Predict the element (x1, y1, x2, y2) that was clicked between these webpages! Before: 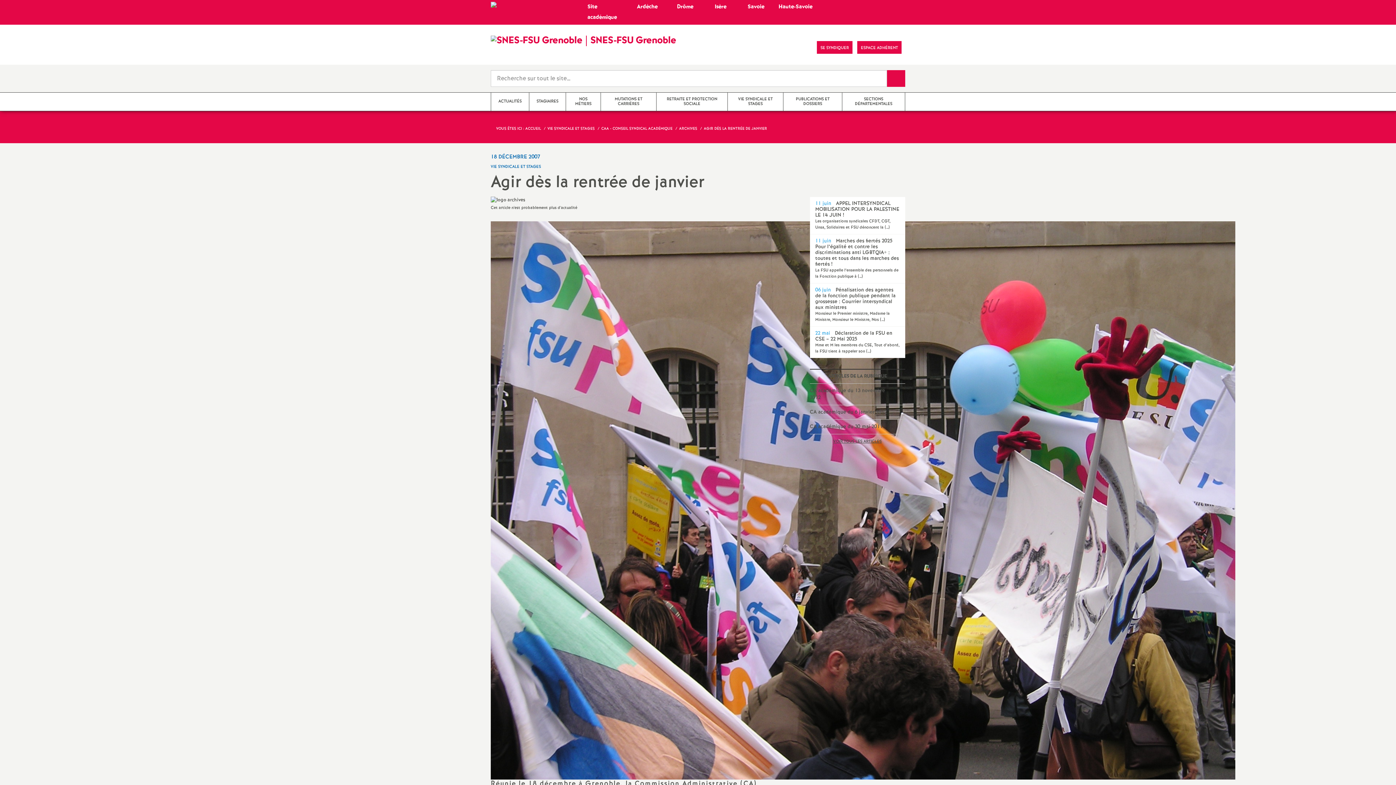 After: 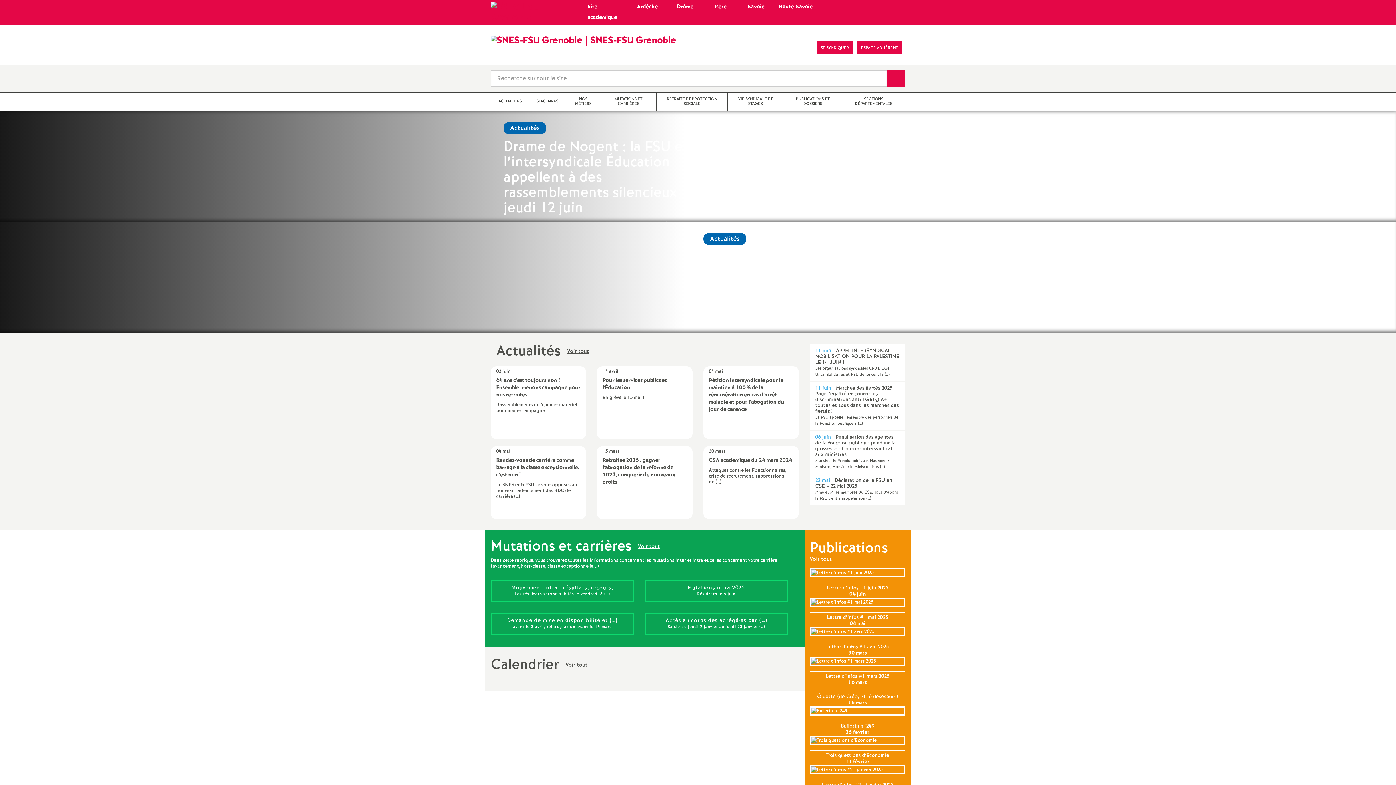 Action: bbox: (490, 35, 676, 46) label: 	SNES-FSU Grenoble